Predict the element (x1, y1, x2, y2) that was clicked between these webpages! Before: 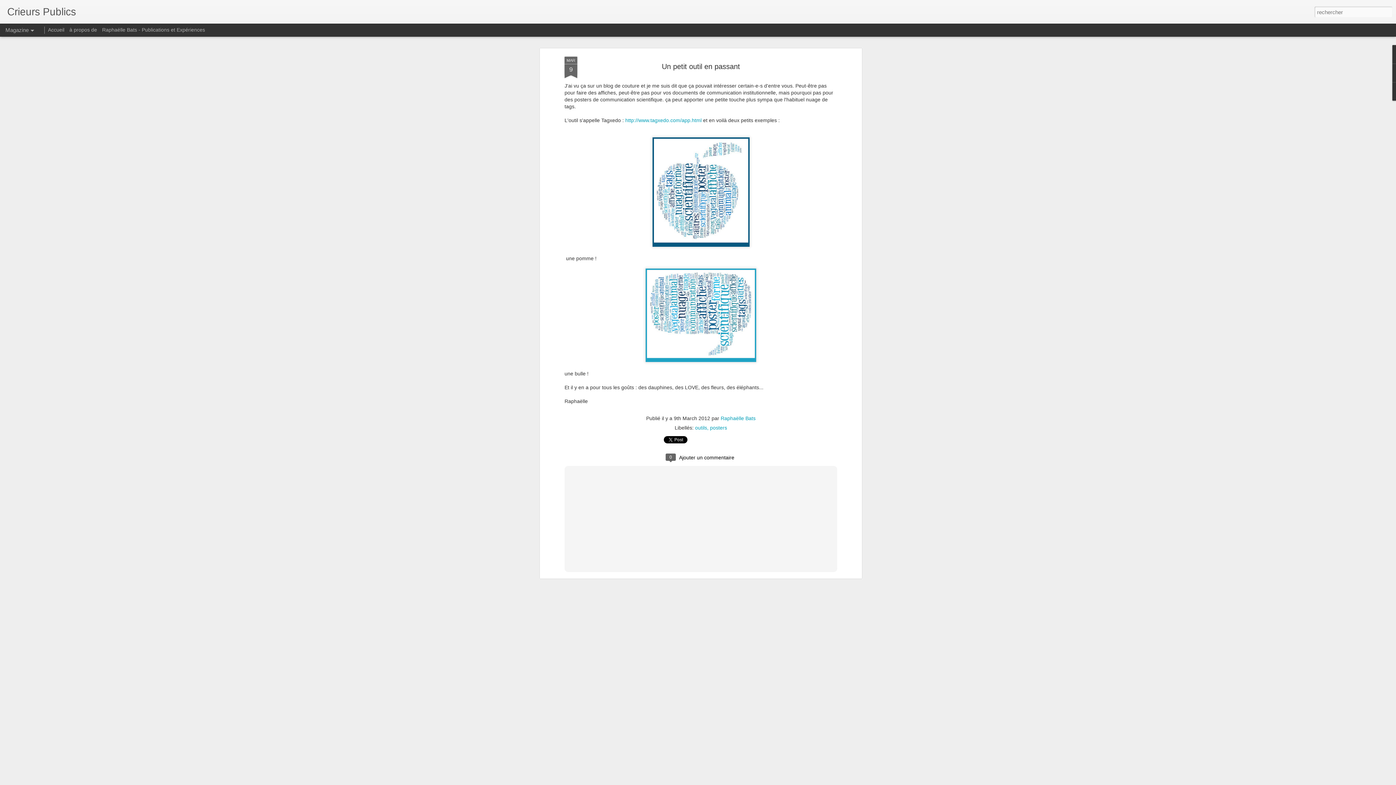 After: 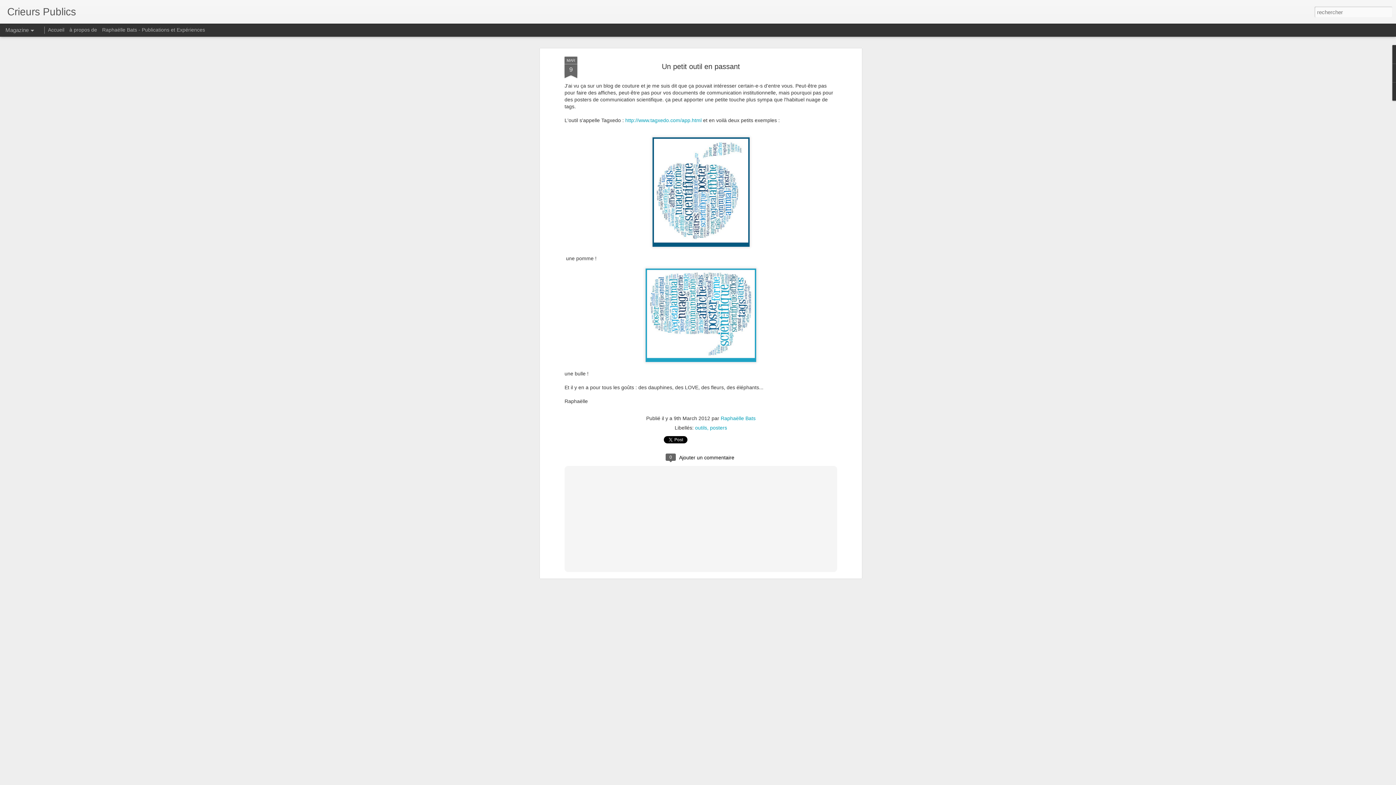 Action: label: MAR
9 bbox: (564, 56, 577, 78)